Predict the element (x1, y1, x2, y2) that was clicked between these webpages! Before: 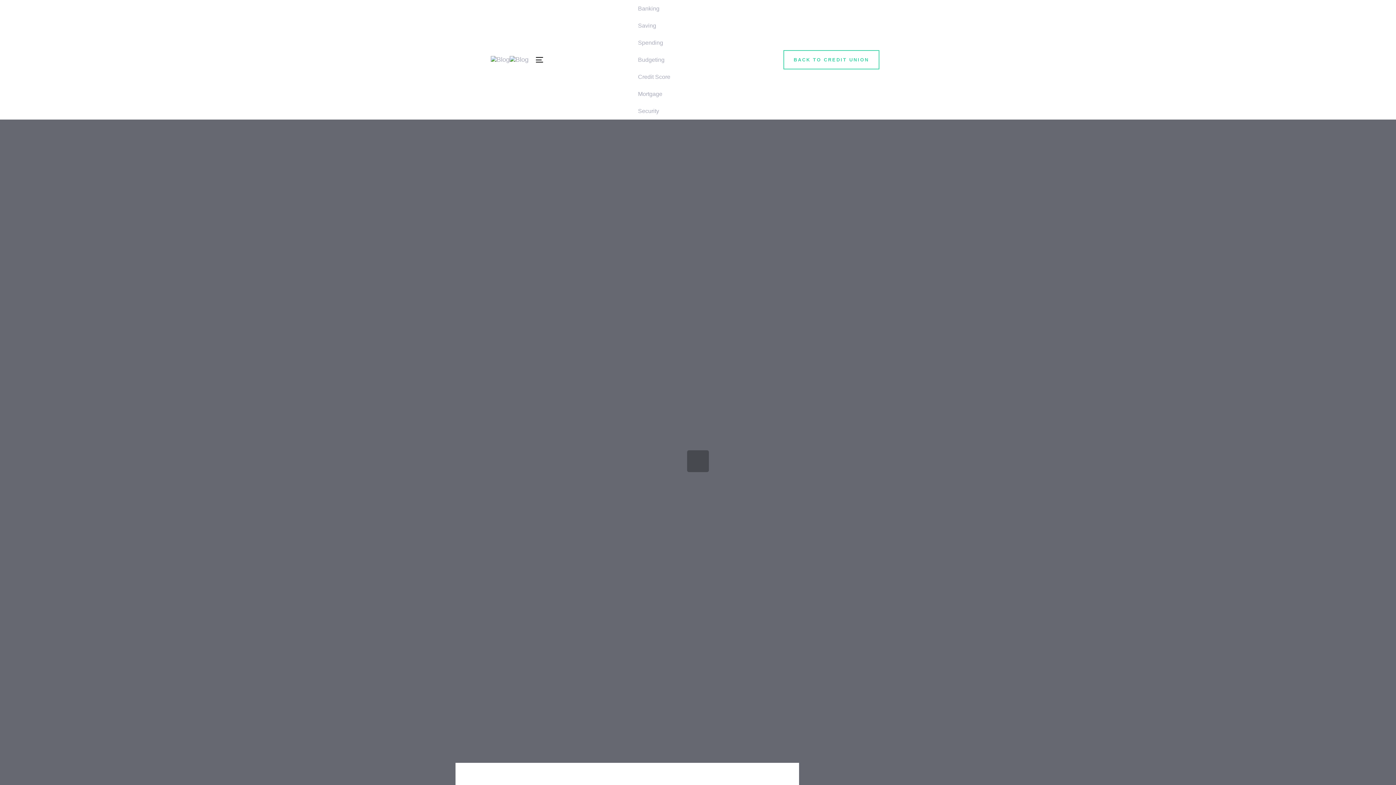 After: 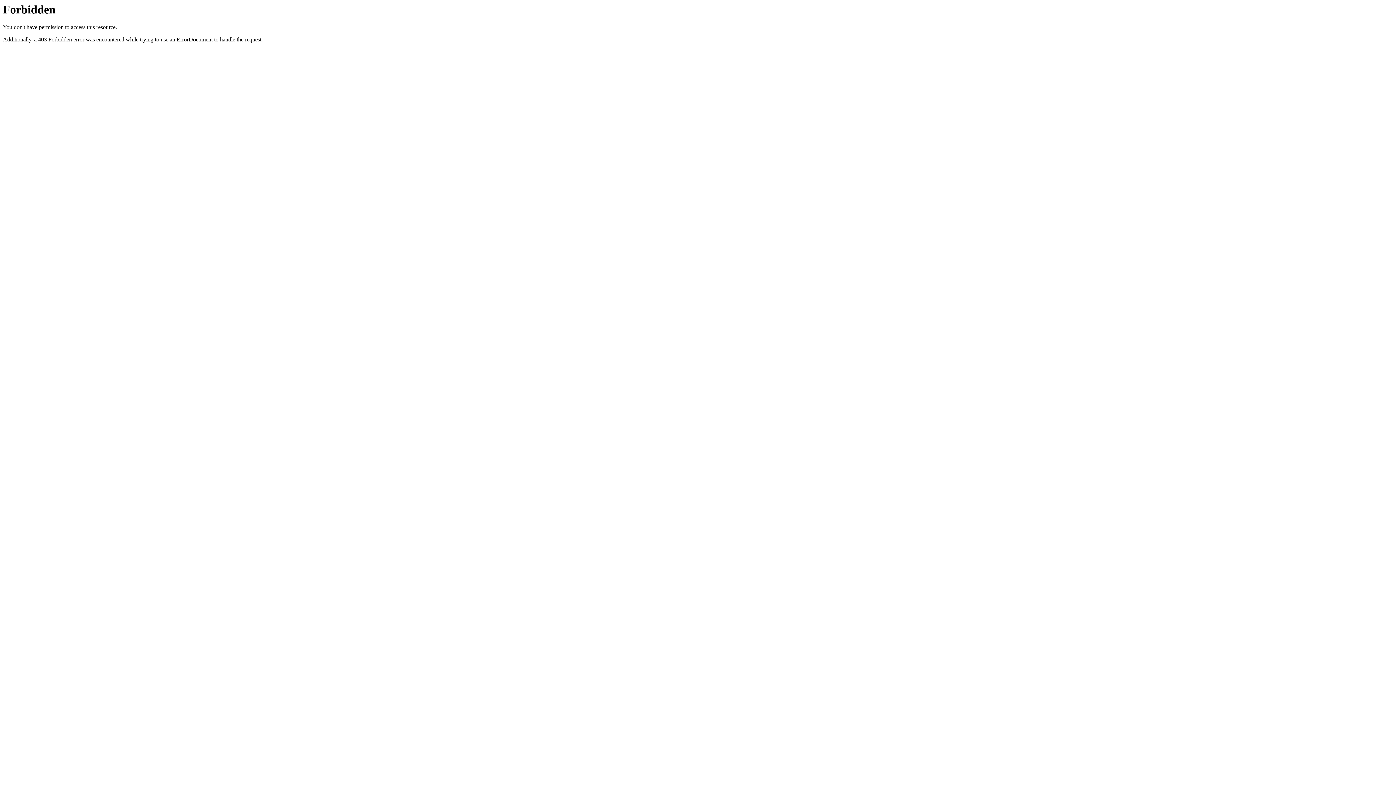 Action: bbox: (783, 50, 879, 69) label: BACK TO CREDIT UNION